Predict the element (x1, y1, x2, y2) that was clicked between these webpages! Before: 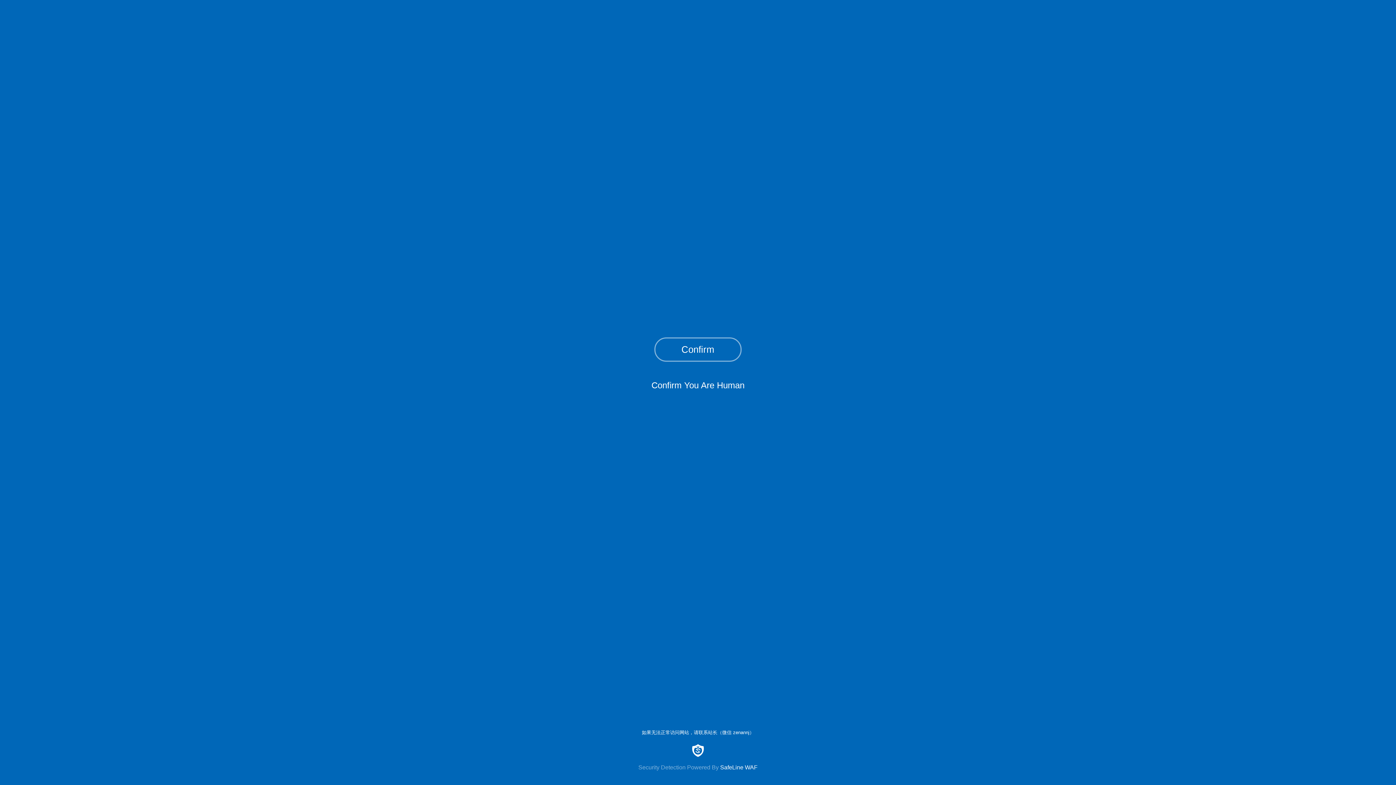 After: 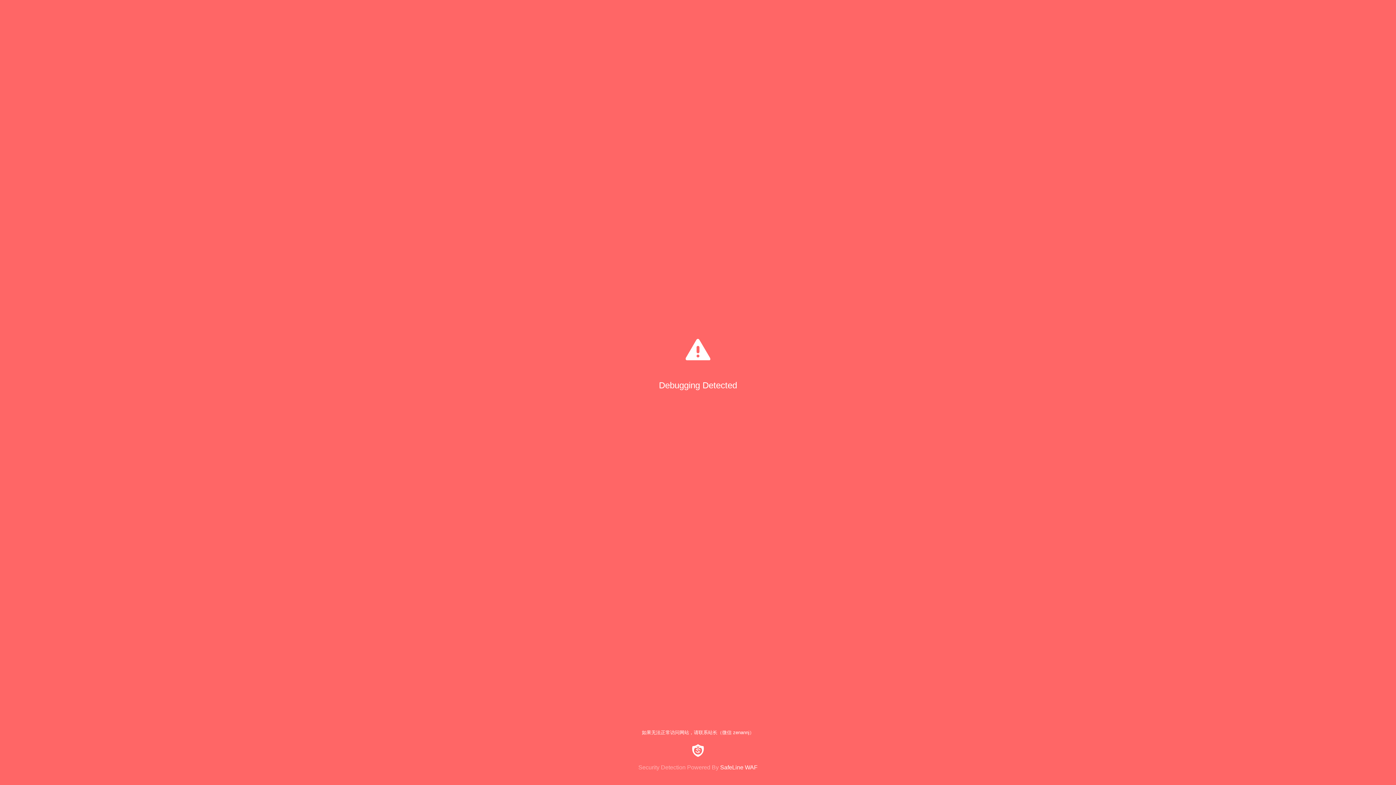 Action: label: Confirm bbox: (654, 337, 741, 361)